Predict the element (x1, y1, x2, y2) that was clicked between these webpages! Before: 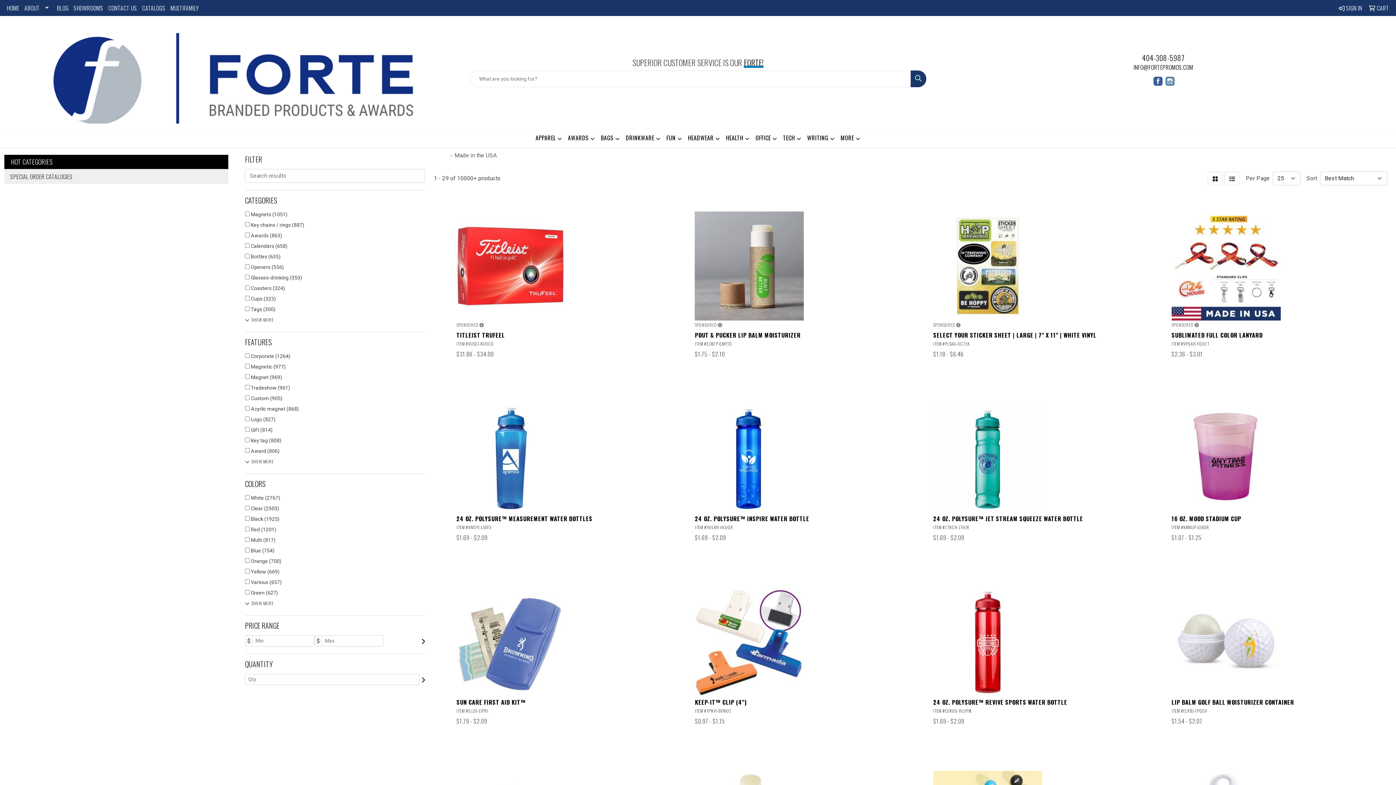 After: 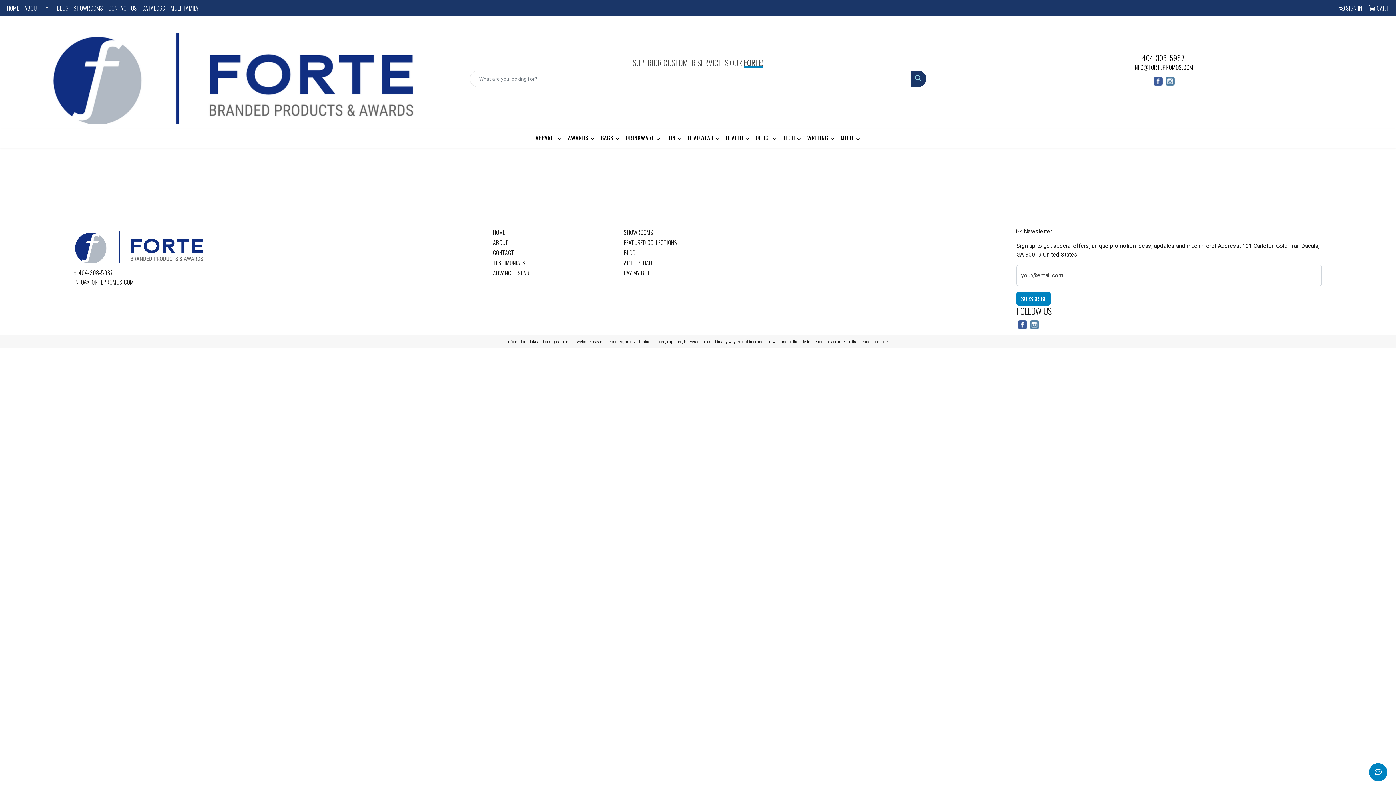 Action: label:  SIGN IN bbox: (1336, 0, 1365, 16)